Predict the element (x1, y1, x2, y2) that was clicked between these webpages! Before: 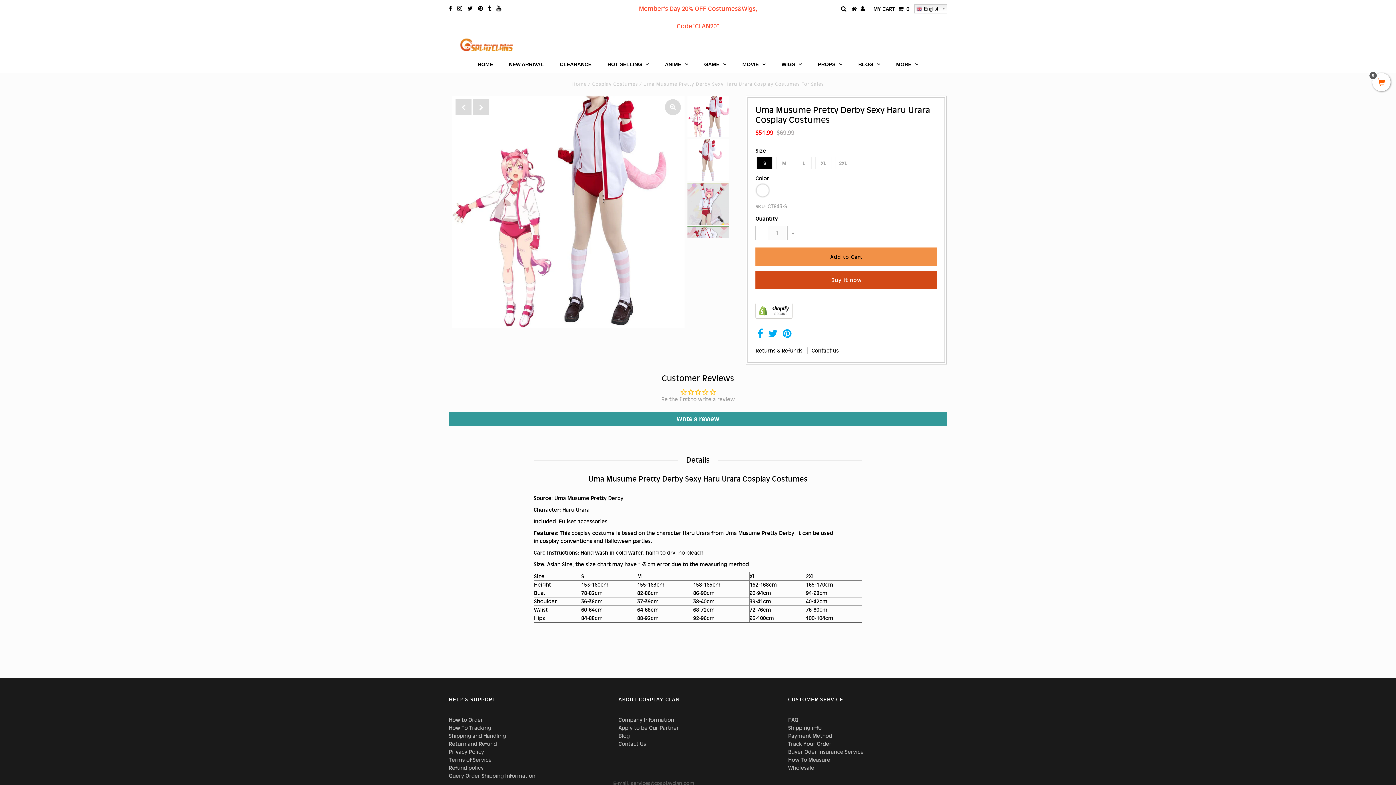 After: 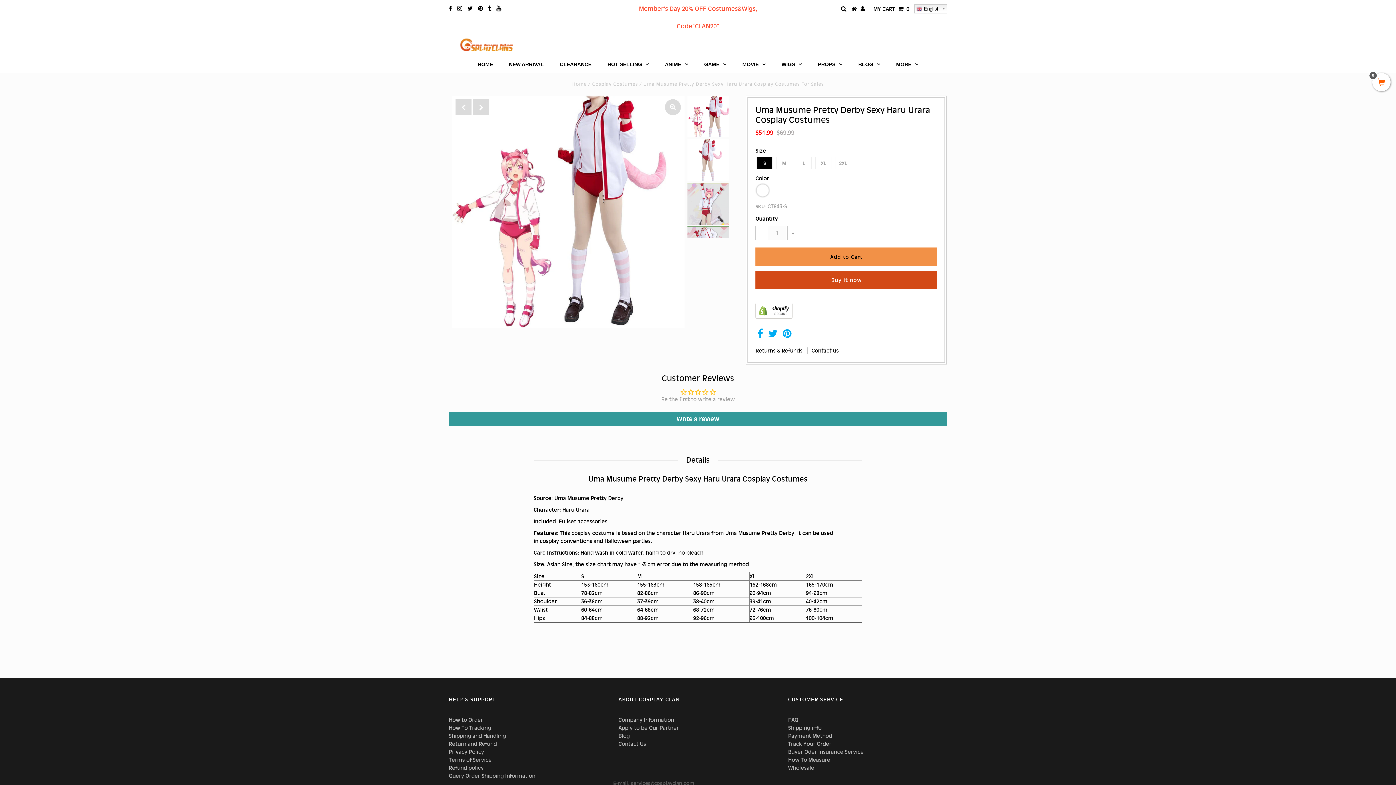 Action: bbox: (680, 389, 688, 395)